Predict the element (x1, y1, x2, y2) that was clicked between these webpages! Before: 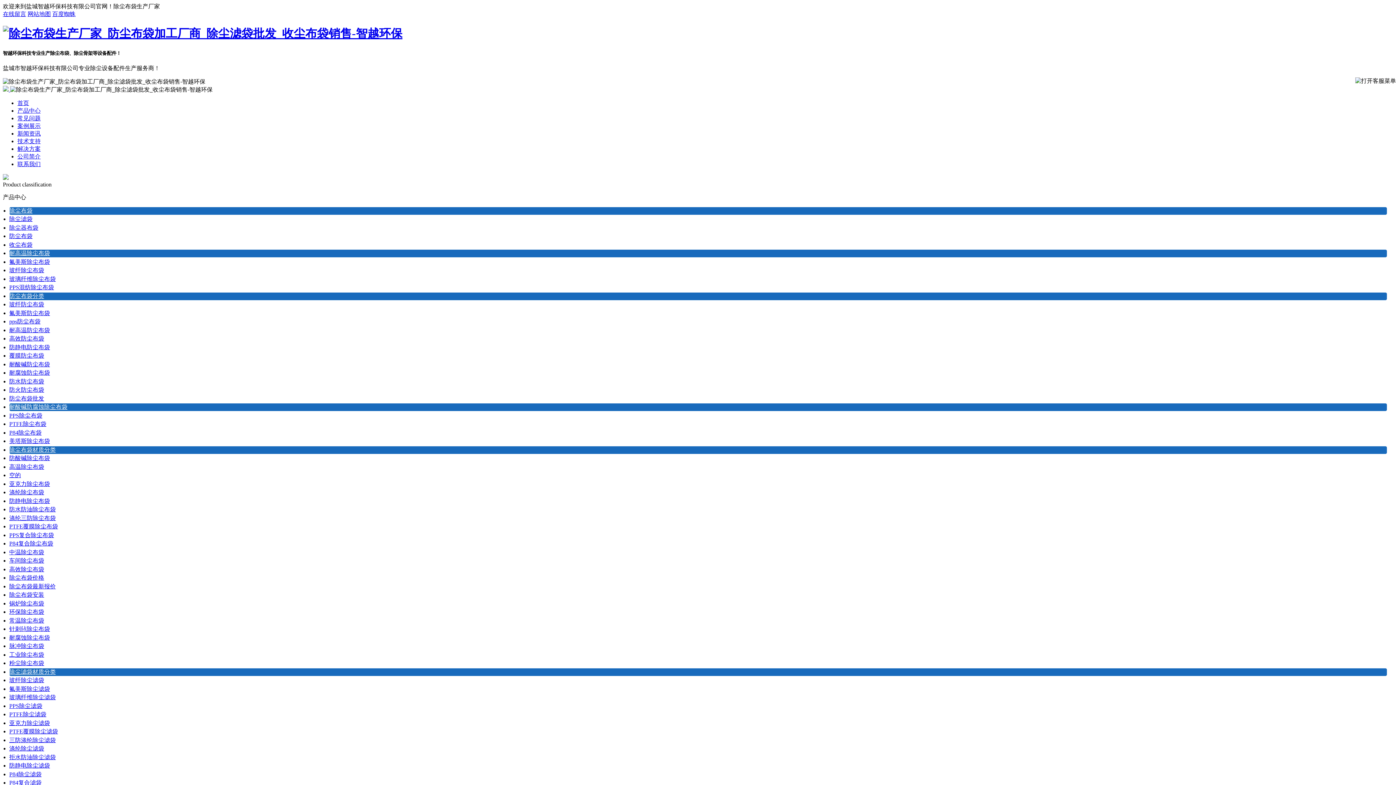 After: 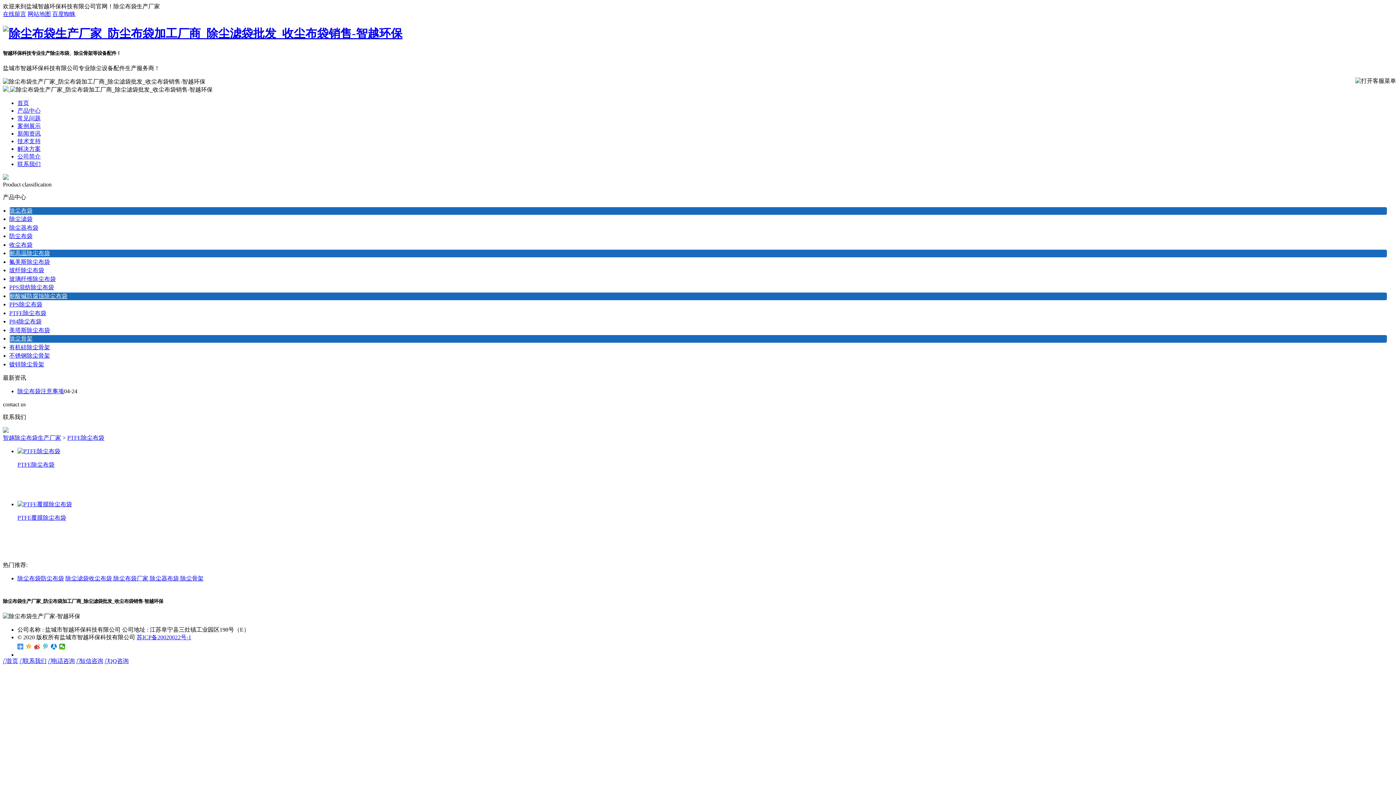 Action: bbox: (9, 421, 46, 427) label: PTFE除尘布袋